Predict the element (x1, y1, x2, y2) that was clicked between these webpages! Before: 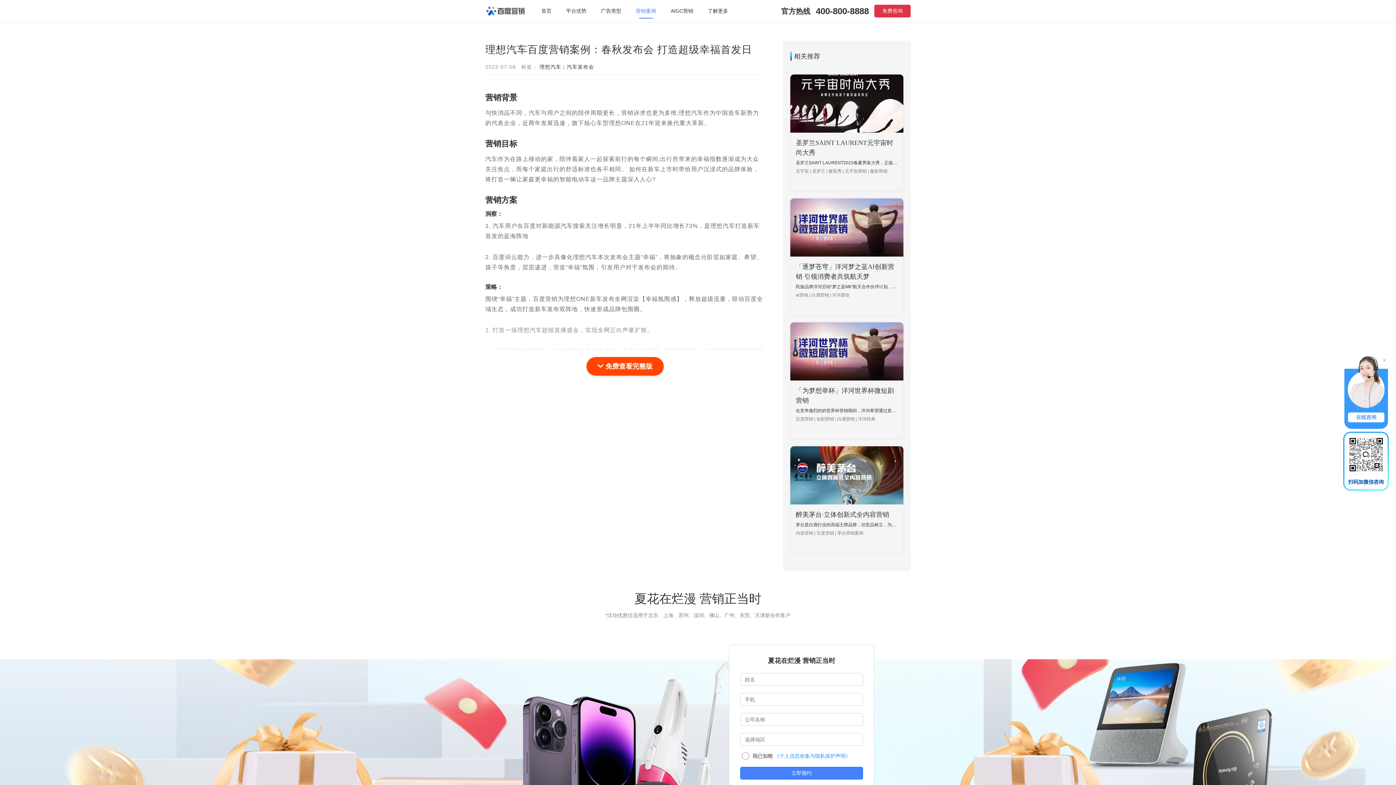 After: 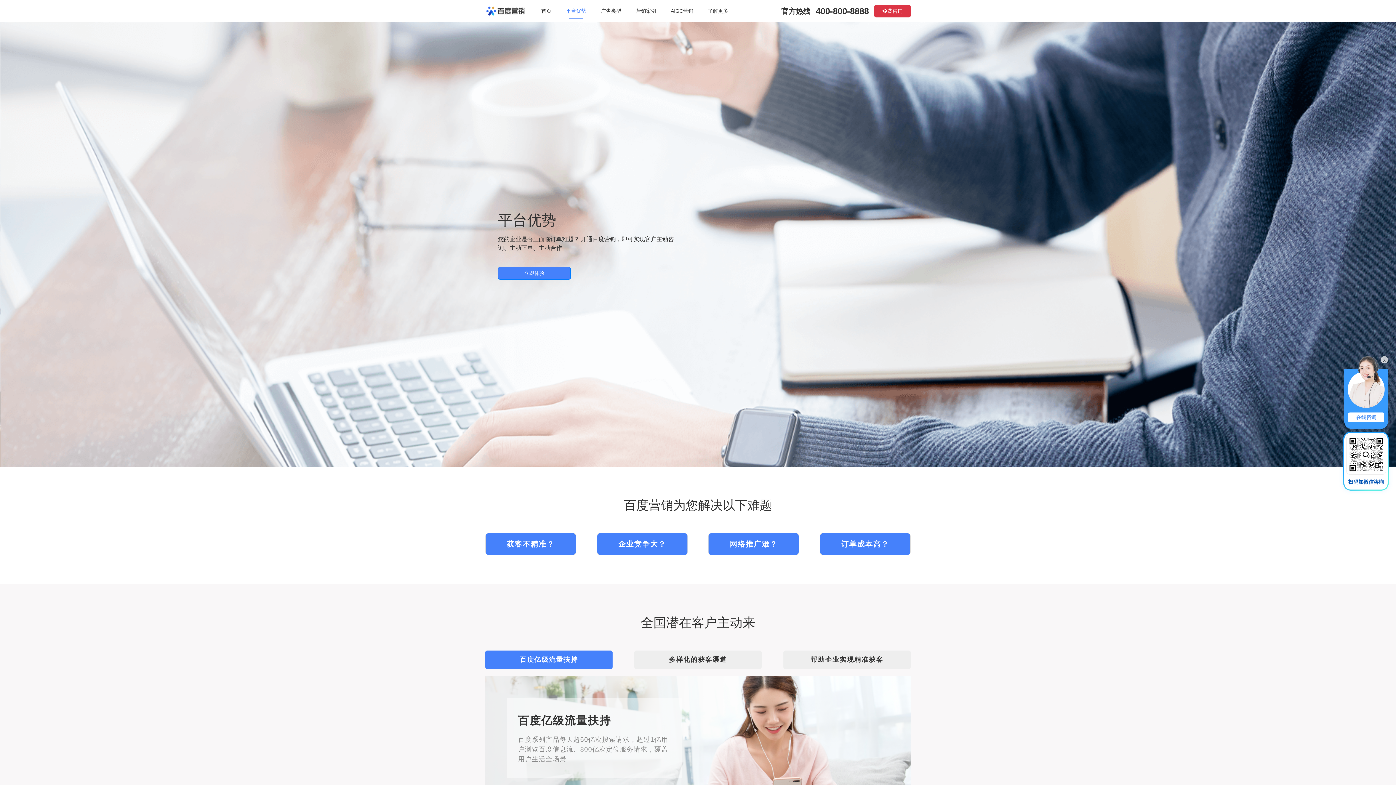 Action: label: 平台优势 bbox: (558, 0, 593, 22)